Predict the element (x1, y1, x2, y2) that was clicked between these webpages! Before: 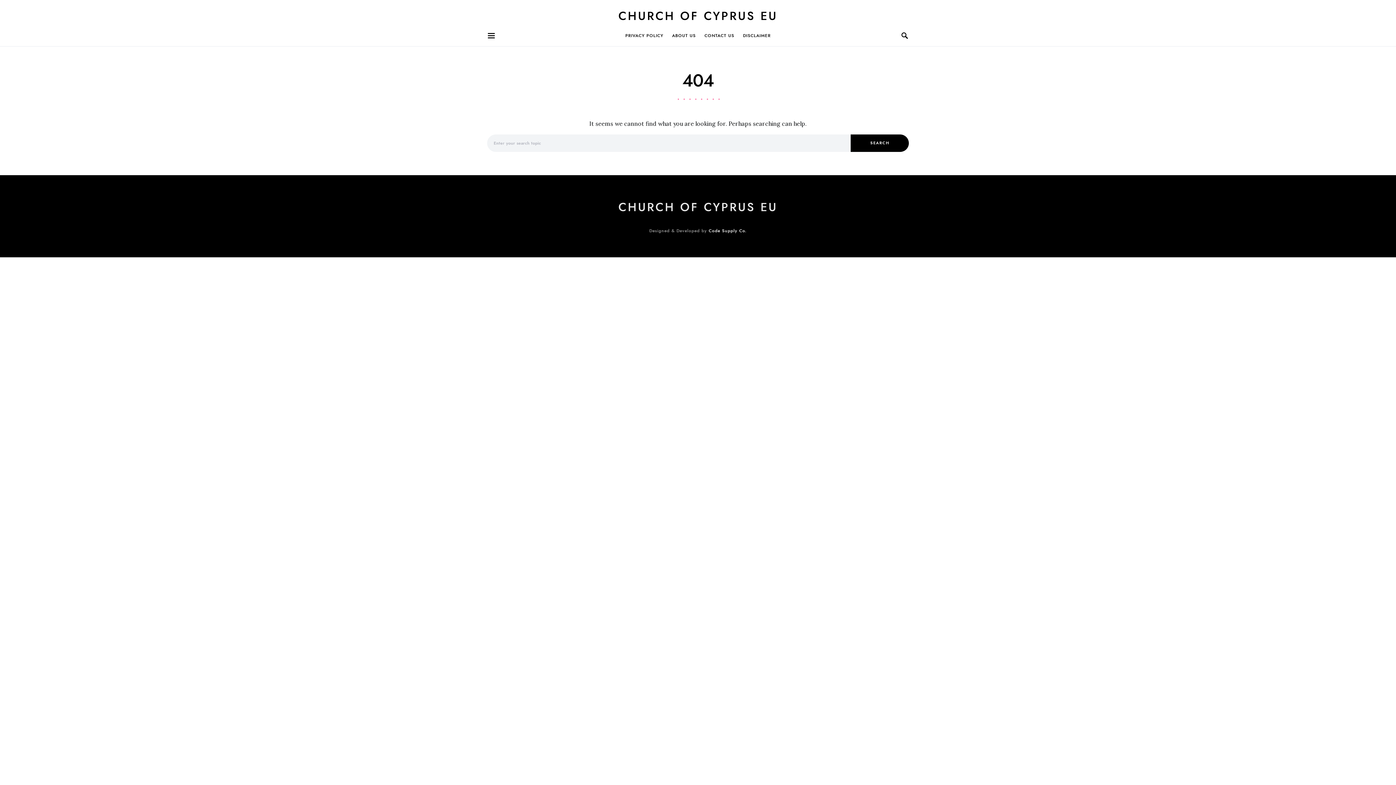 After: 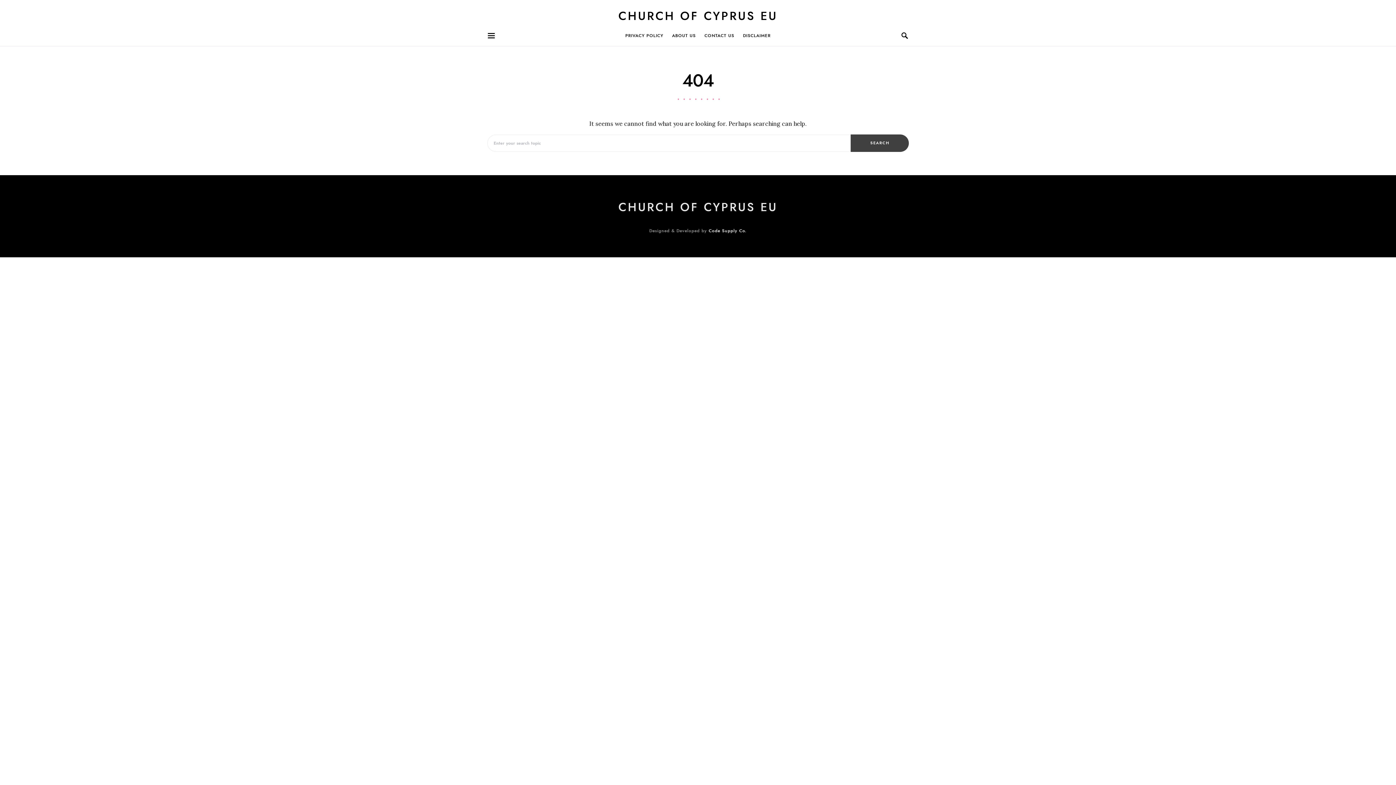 Action: label: SEARCH bbox: (850, 134, 909, 152)